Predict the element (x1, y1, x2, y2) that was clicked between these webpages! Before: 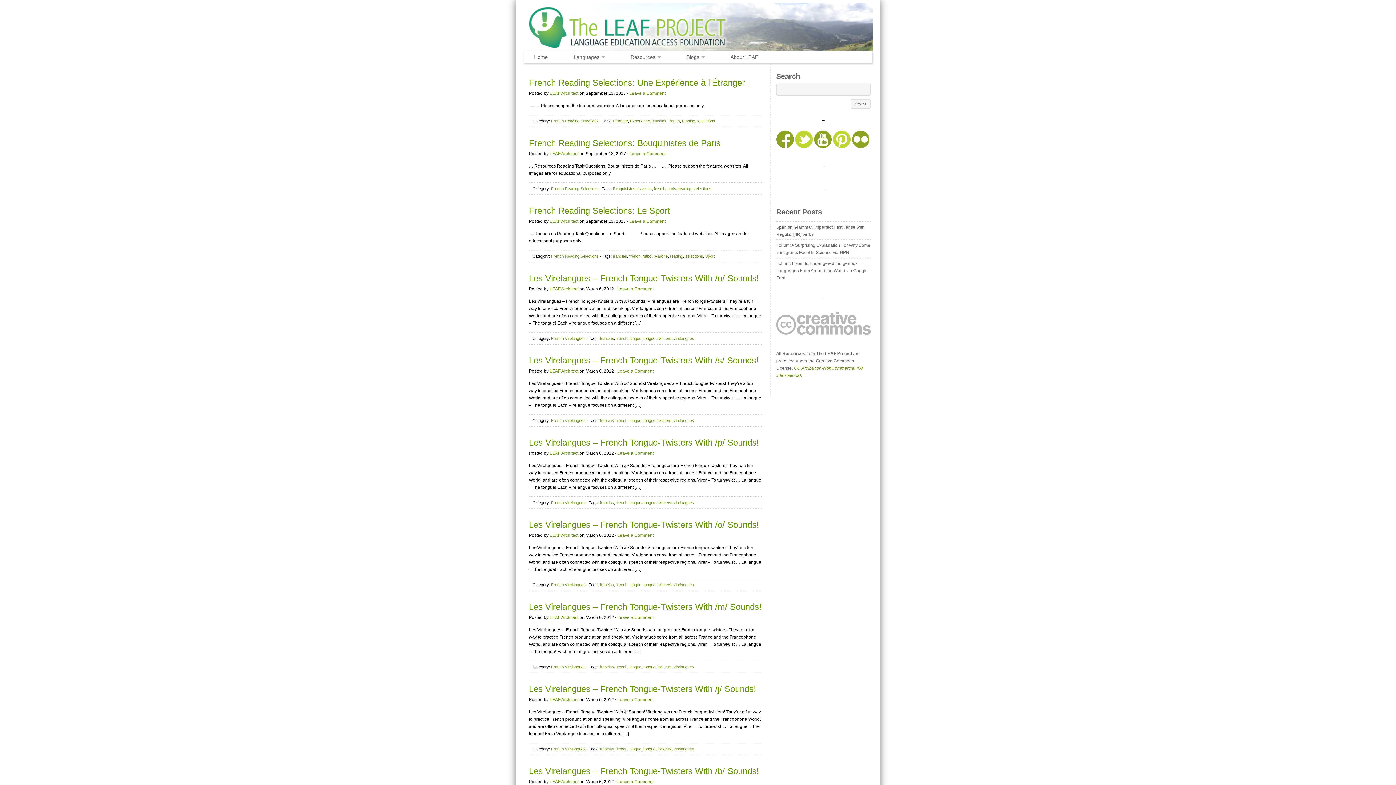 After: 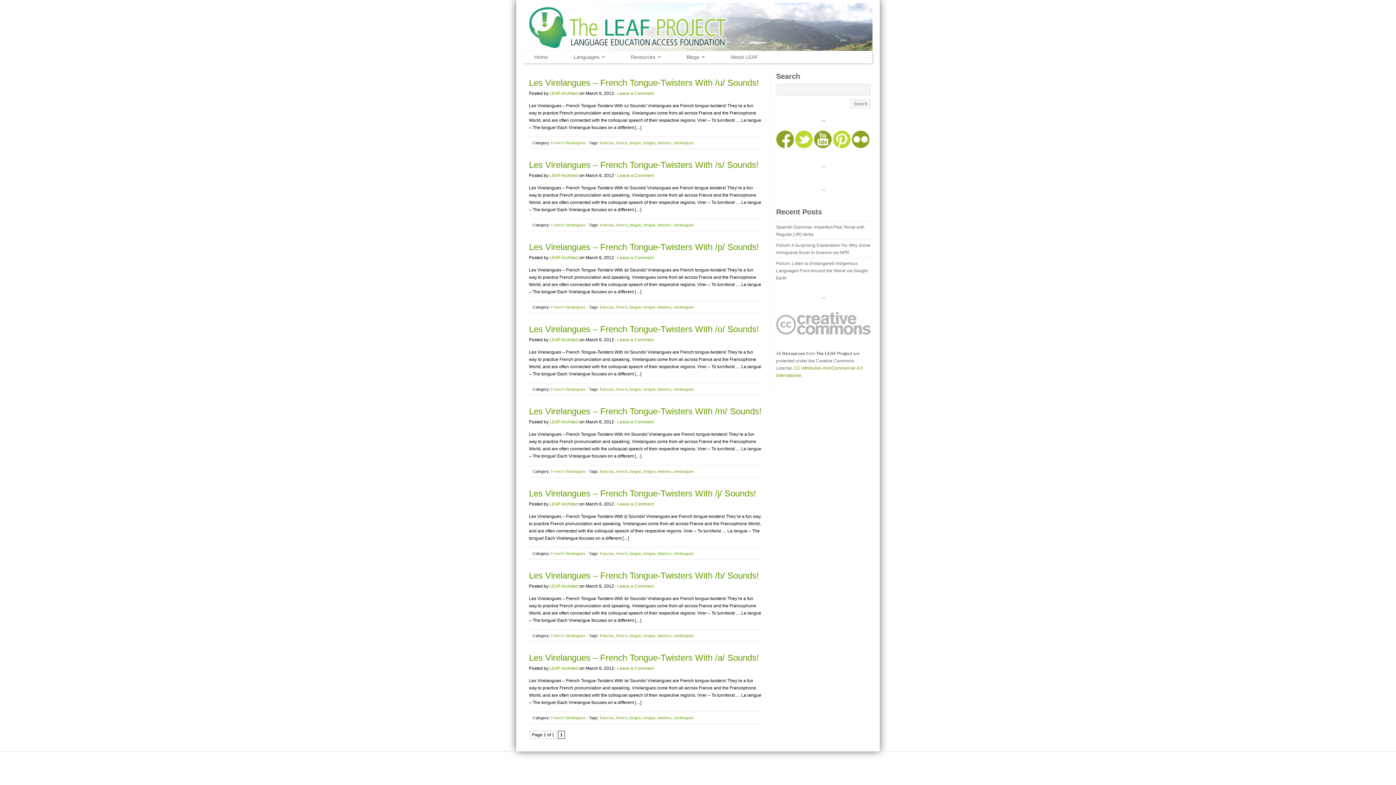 Action: label: langue bbox: (629, 582, 641, 587)